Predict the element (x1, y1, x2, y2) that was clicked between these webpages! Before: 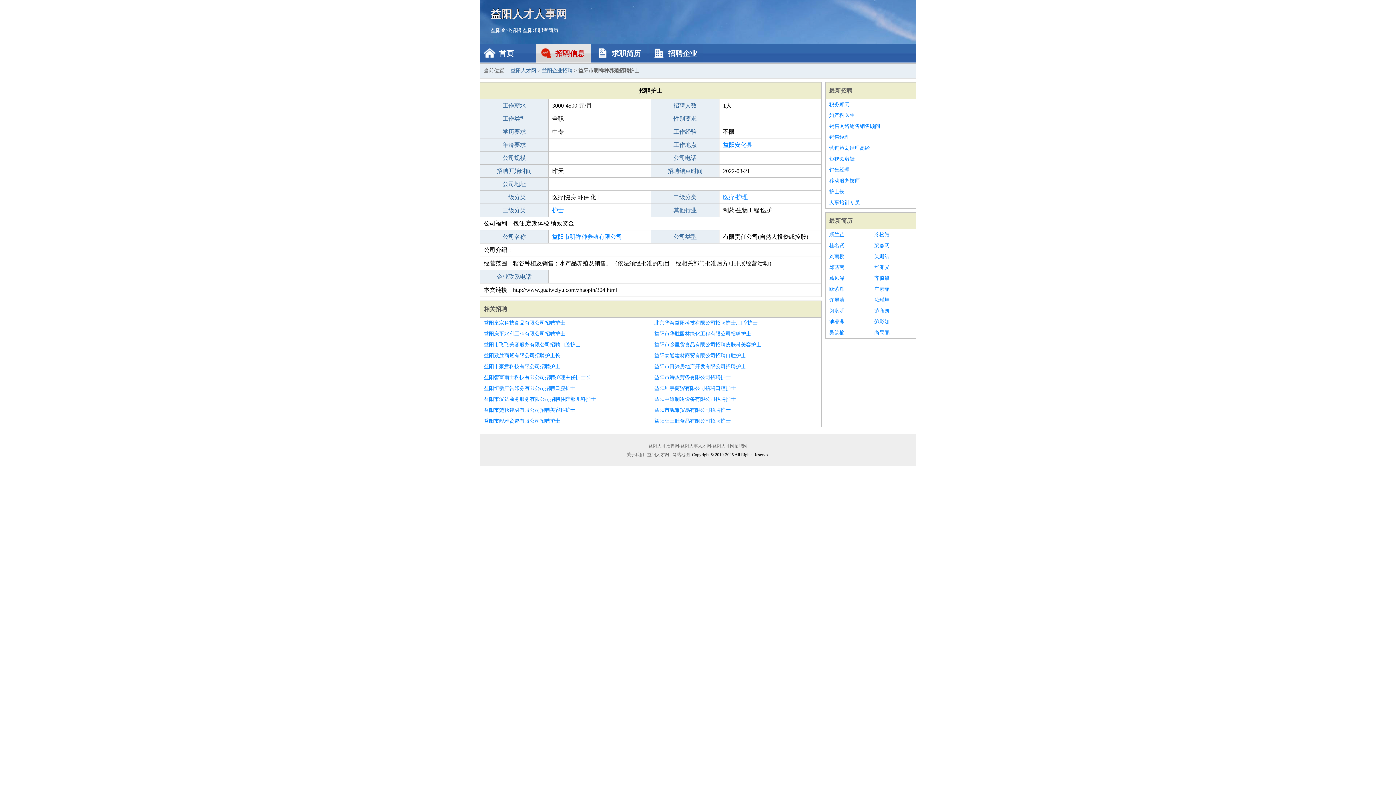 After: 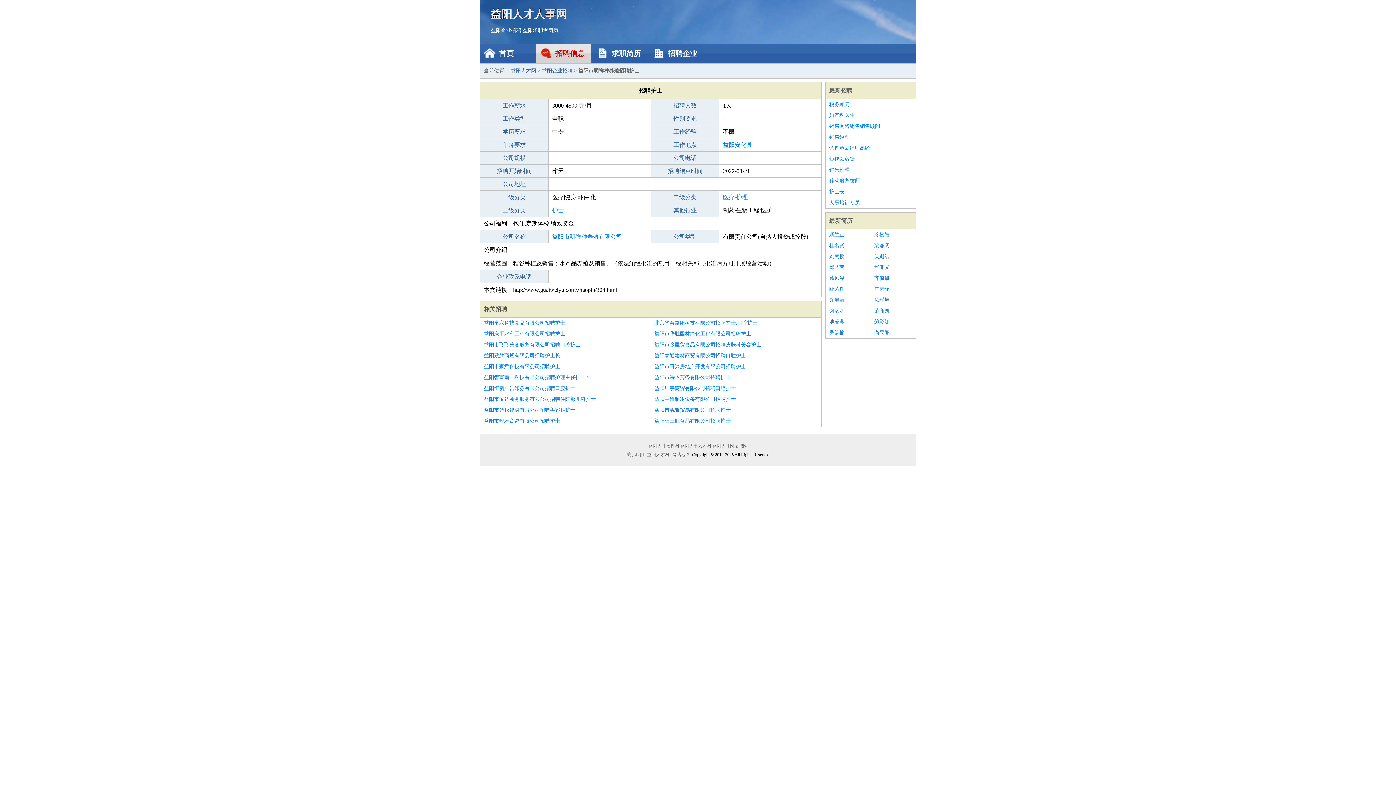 Action: bbox: (552, 233, 622, 240) label: 益阳市明祥种养殖有限公司